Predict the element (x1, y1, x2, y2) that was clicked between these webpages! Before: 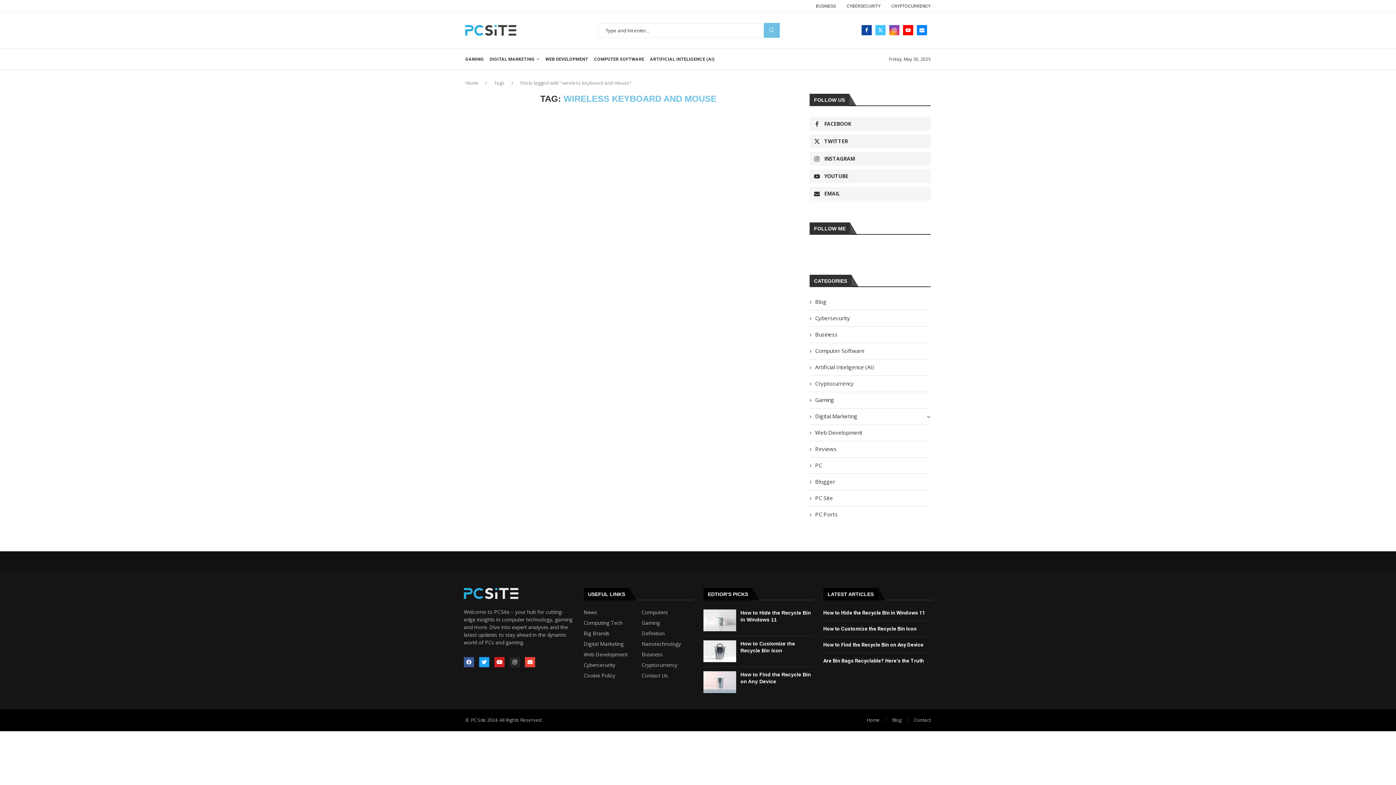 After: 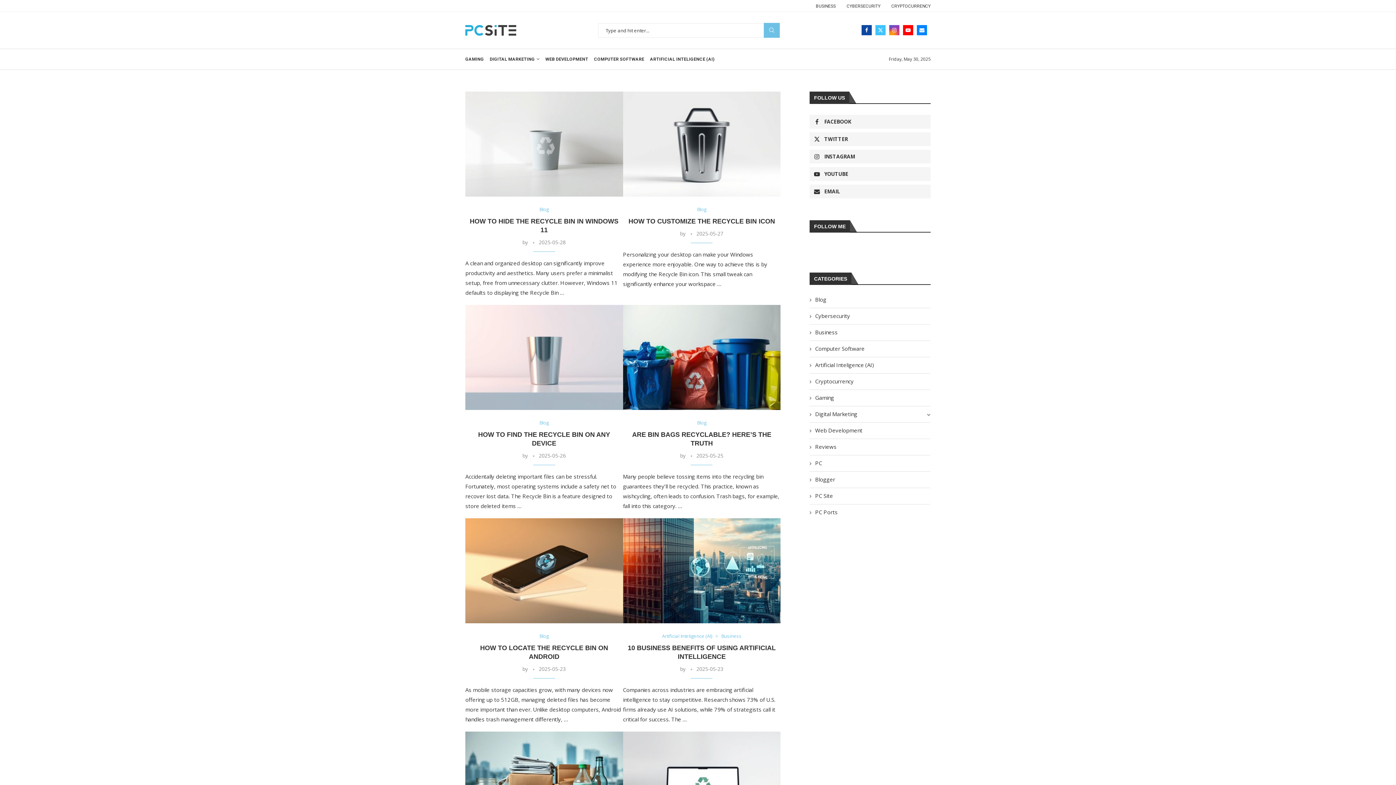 Action: bbox: (892, 716, 901, 723) label: Blog